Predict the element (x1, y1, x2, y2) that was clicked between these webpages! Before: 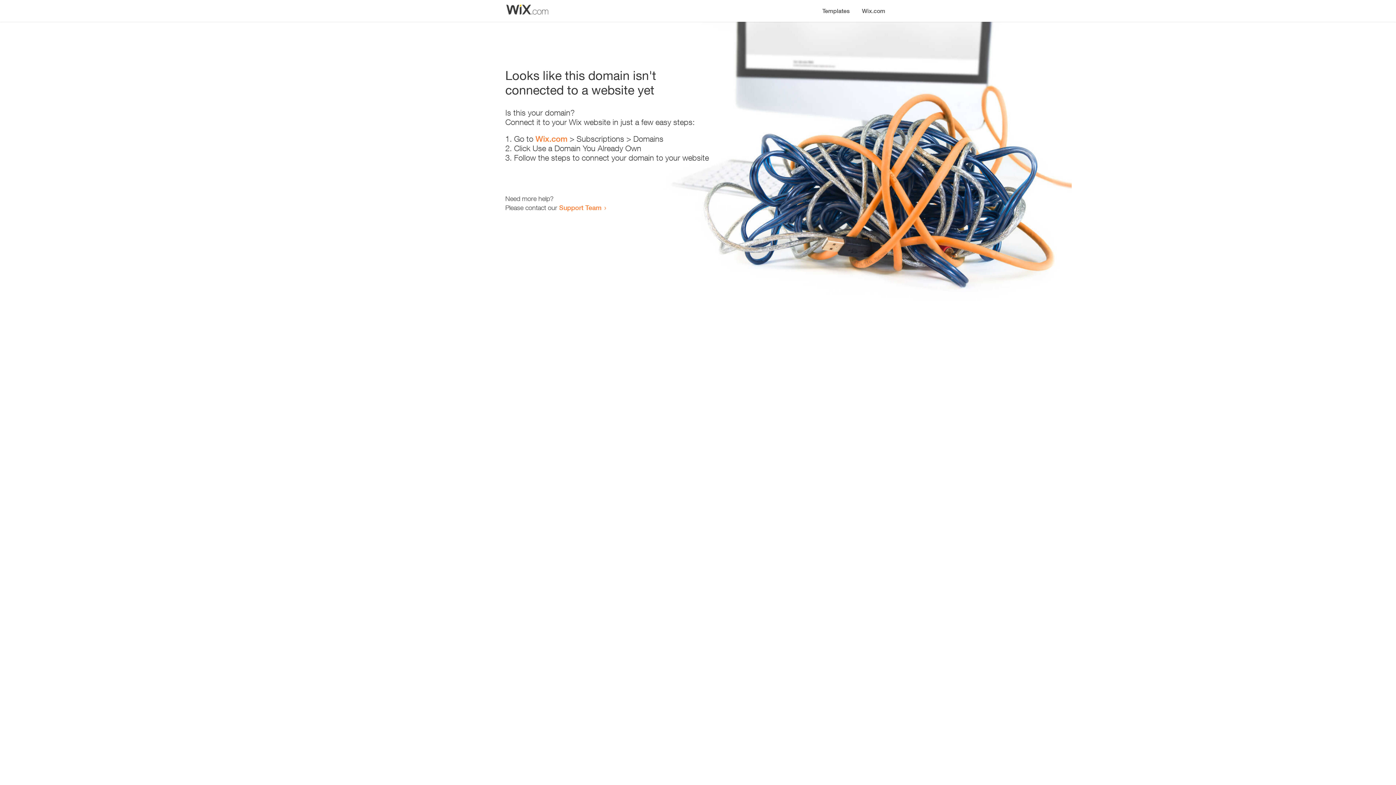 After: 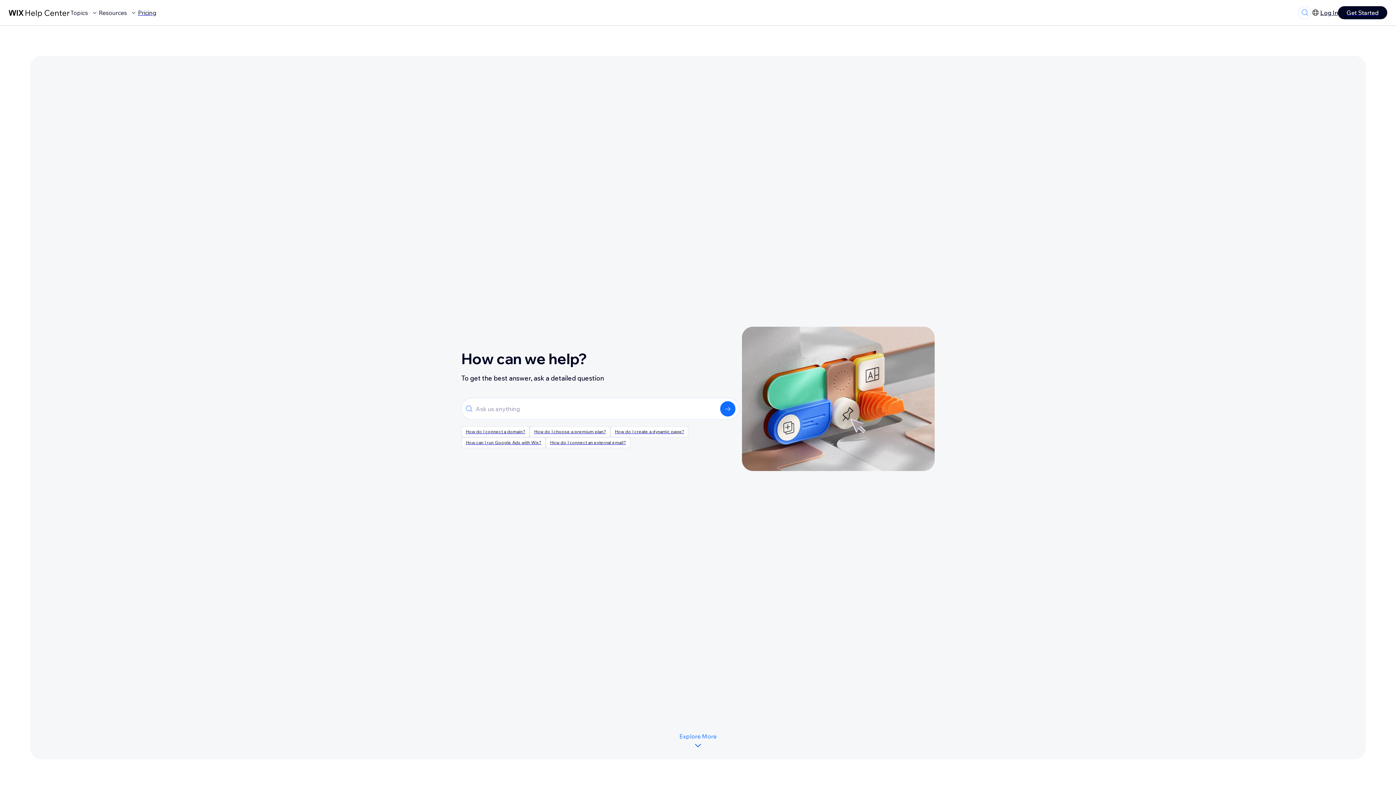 Action: label: Support Team bbox: (559, 203, 601, 211)